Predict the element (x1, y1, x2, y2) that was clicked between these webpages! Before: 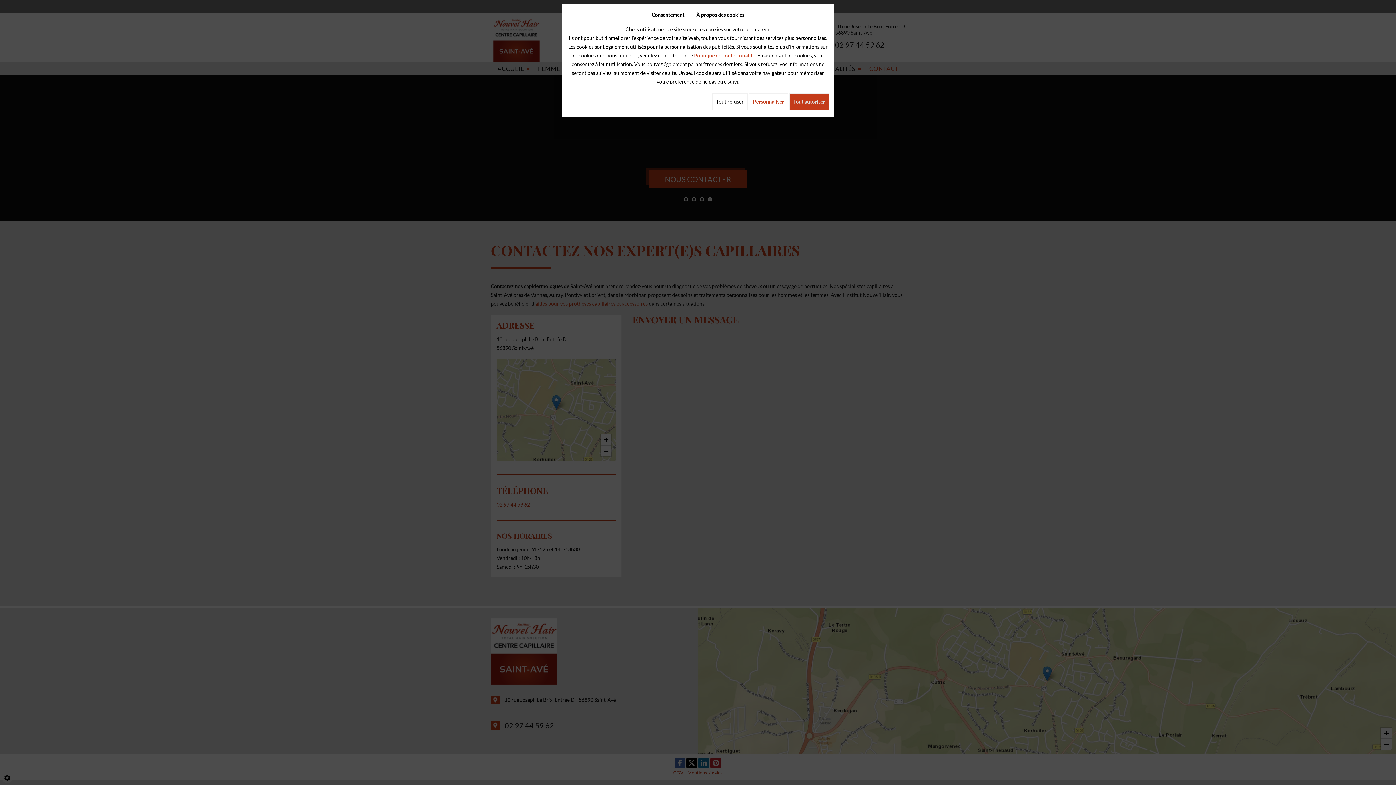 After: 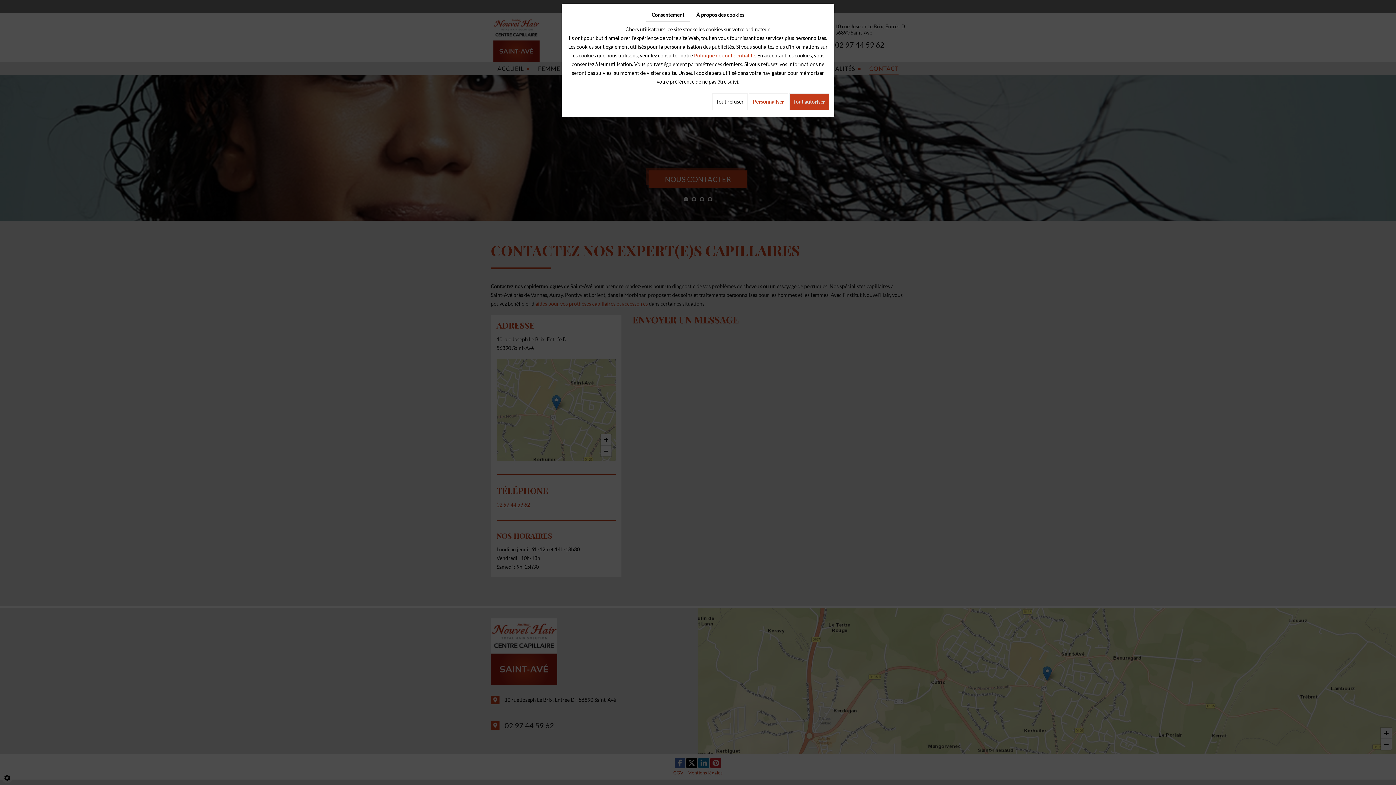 Action: bbox: (694, 52, 755, 58) label: Politique de confidentialité